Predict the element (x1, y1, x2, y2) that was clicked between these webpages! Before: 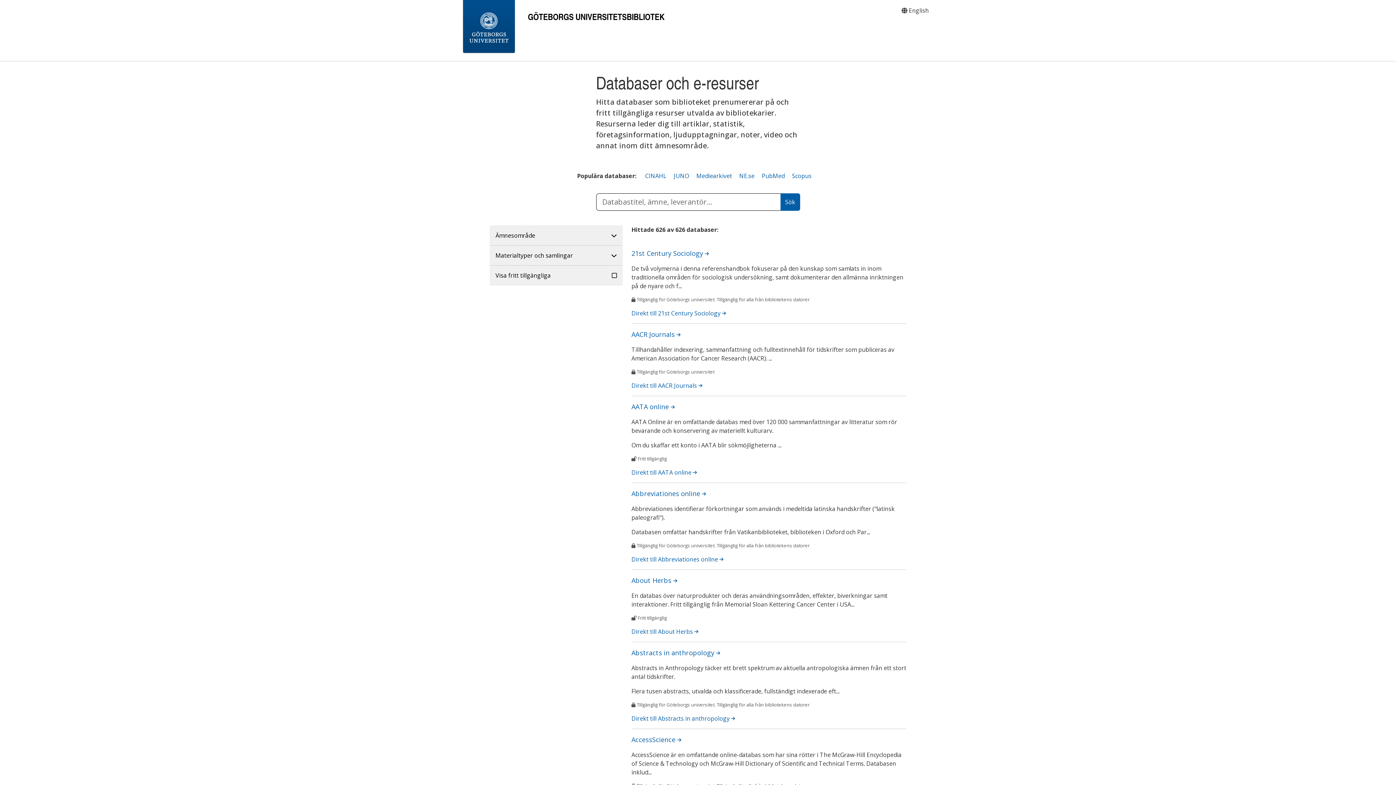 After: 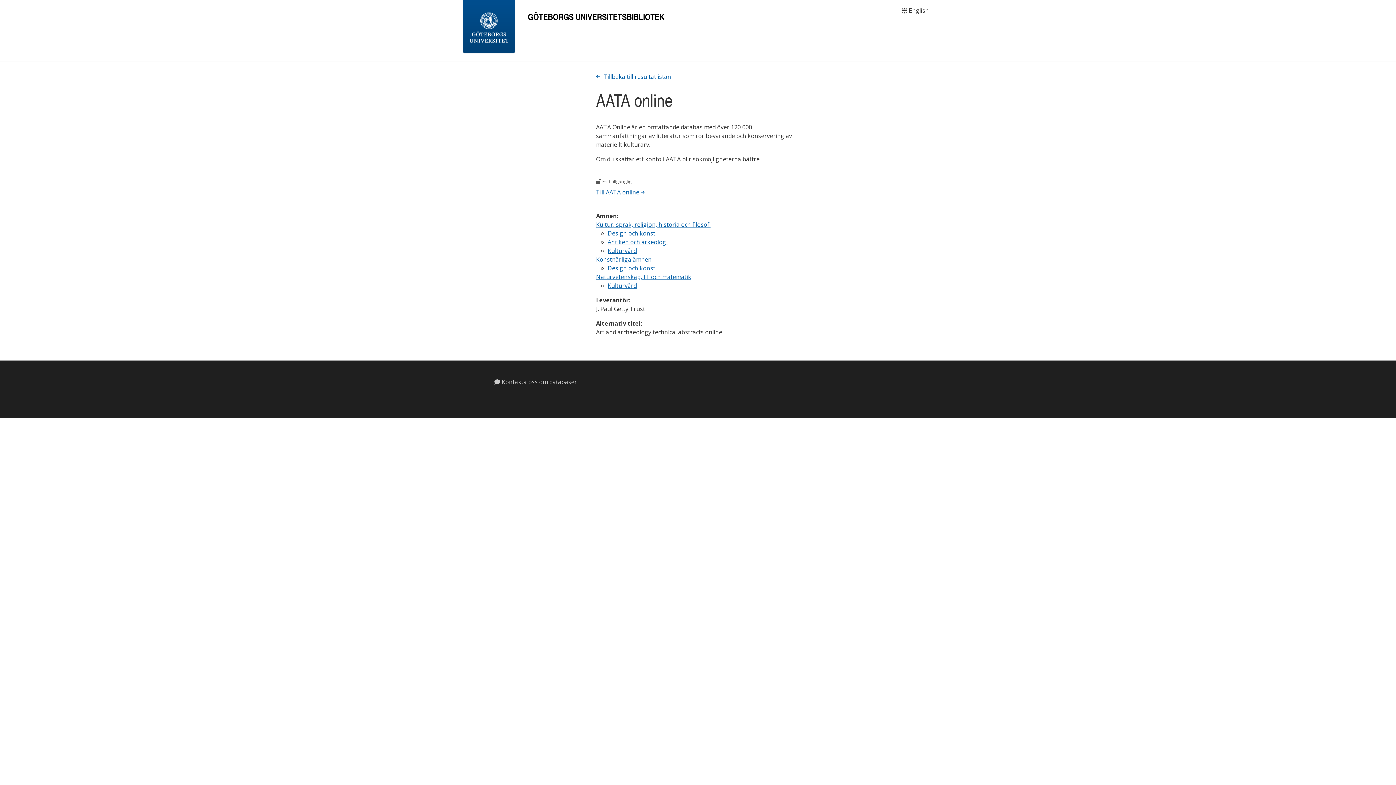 Action: bbox: (631, 402, 674, 411) label: AATA online 